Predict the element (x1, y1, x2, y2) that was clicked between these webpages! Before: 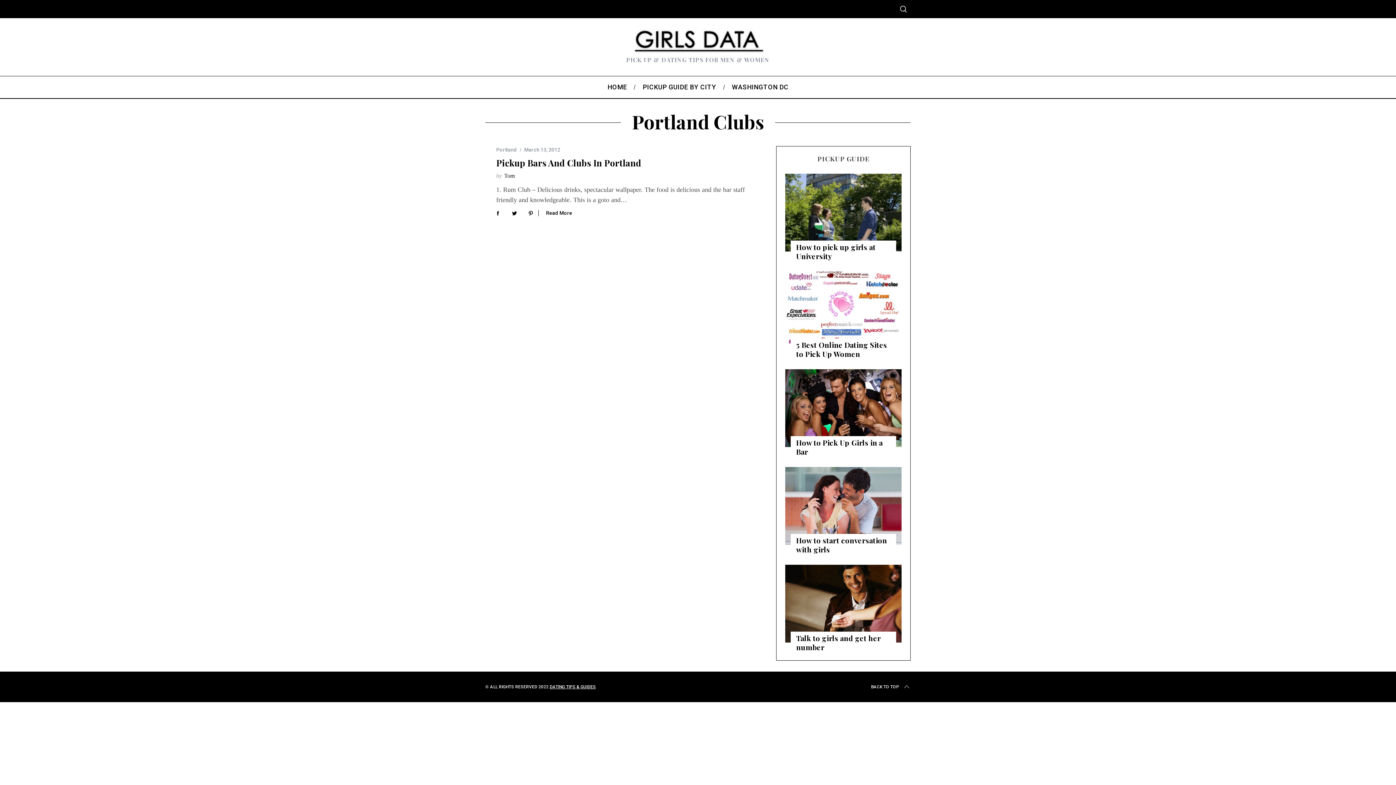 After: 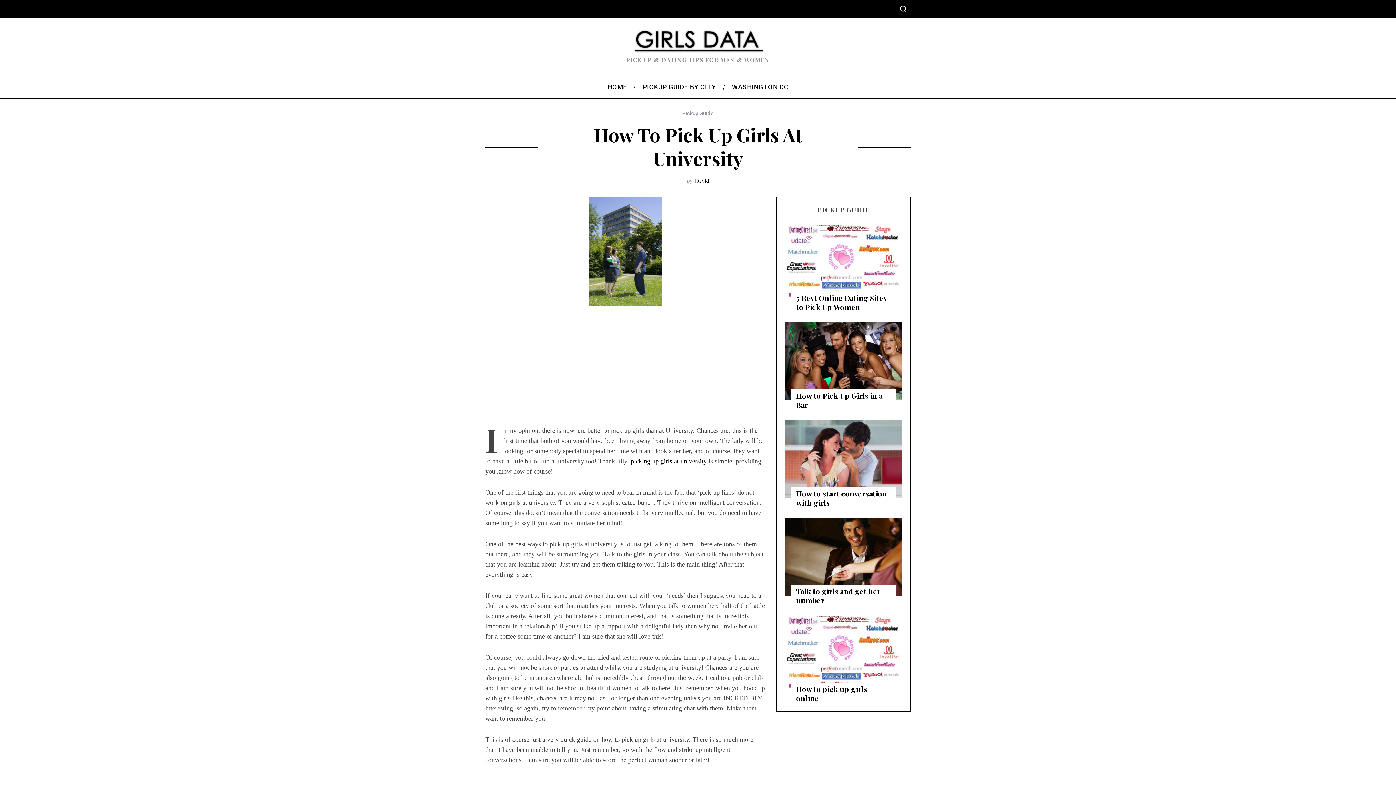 Action: label: How to pick up girls at University bbox: (796, 242, 876, 261)